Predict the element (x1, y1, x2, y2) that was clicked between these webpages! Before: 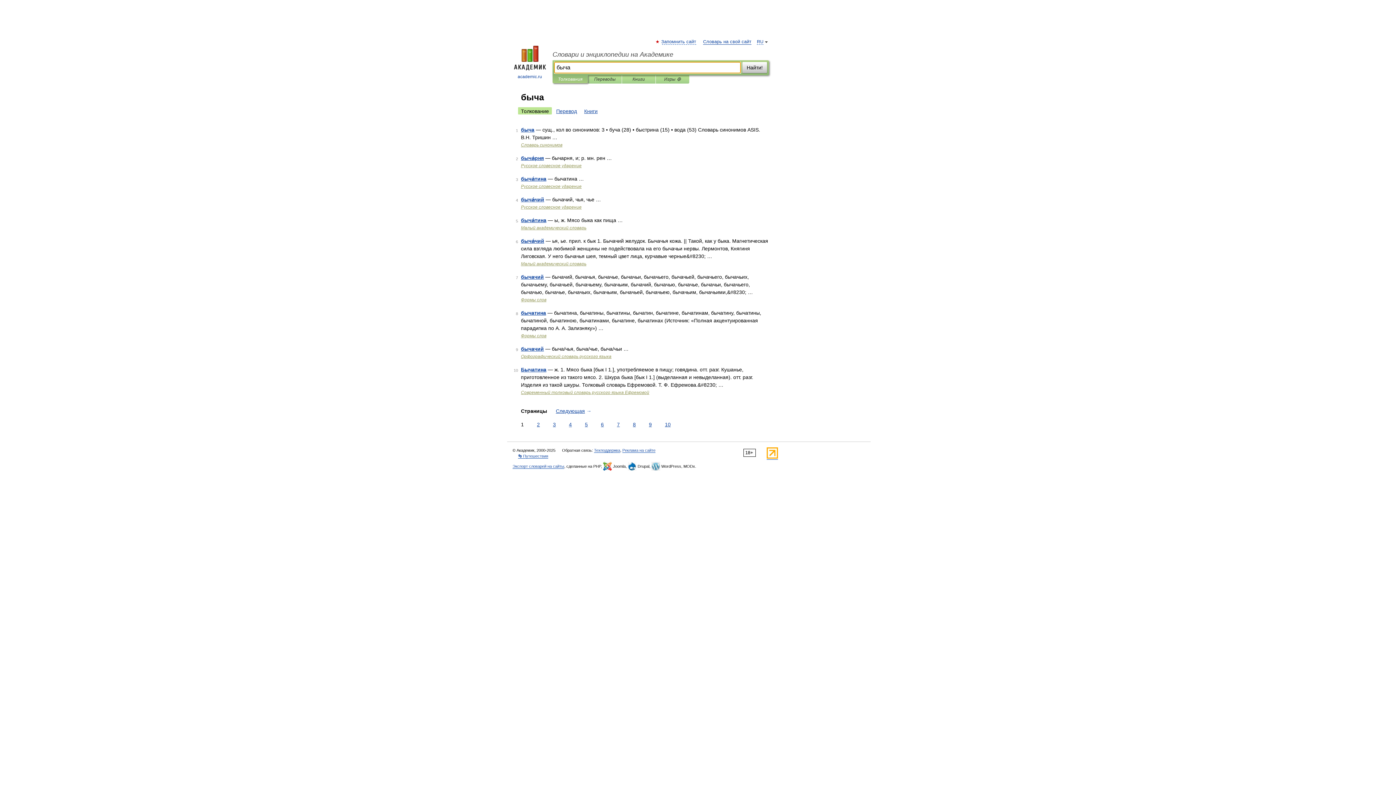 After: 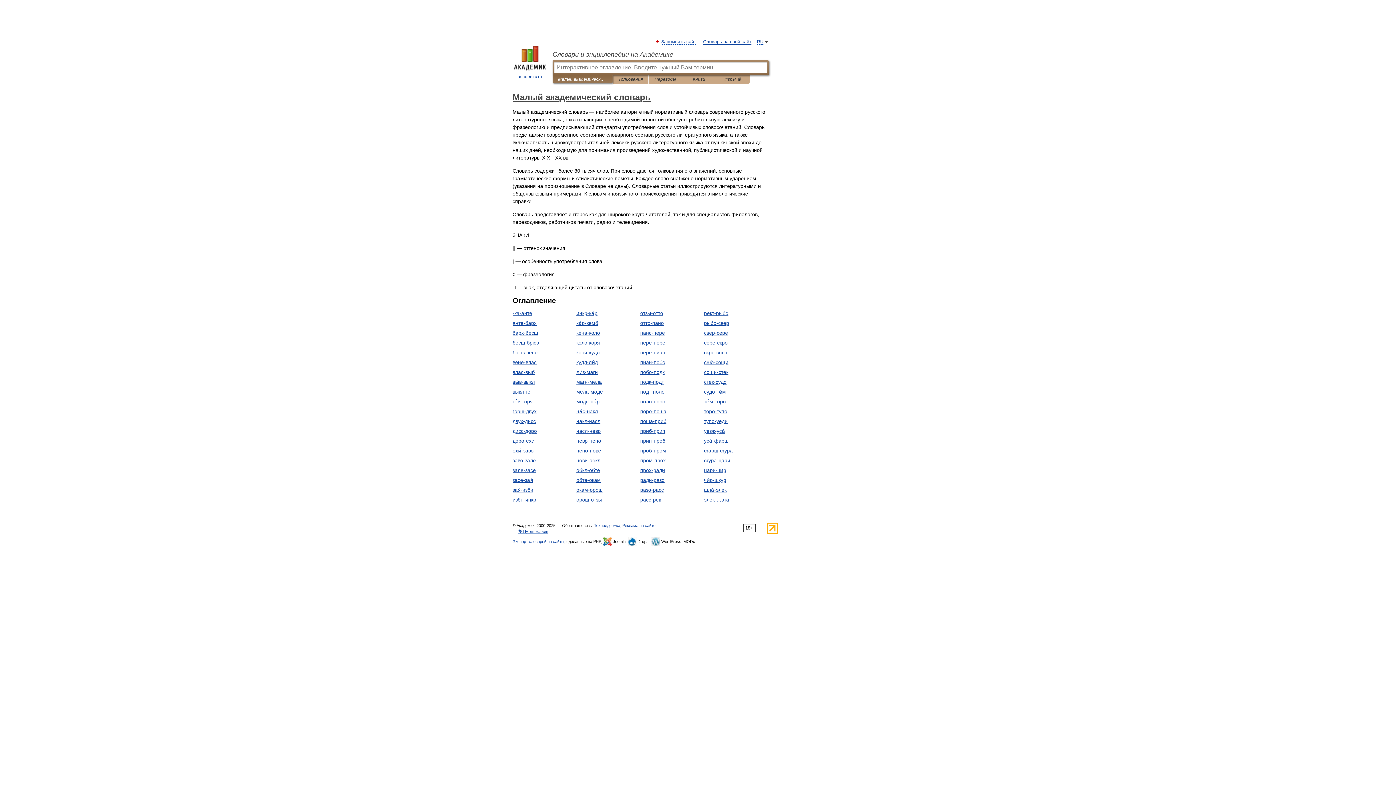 Action: bbox: (521, 225, 586, 230) label: Малый академический словарь